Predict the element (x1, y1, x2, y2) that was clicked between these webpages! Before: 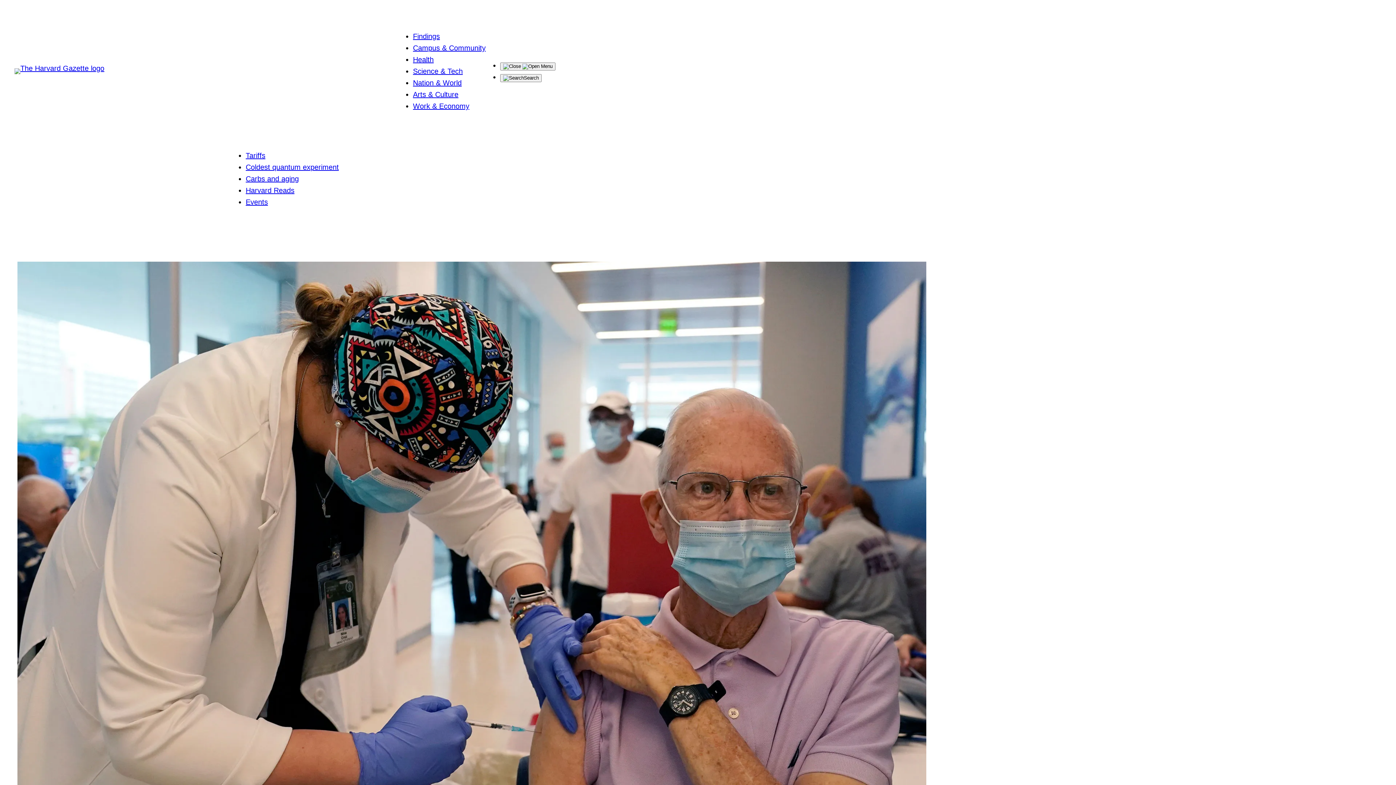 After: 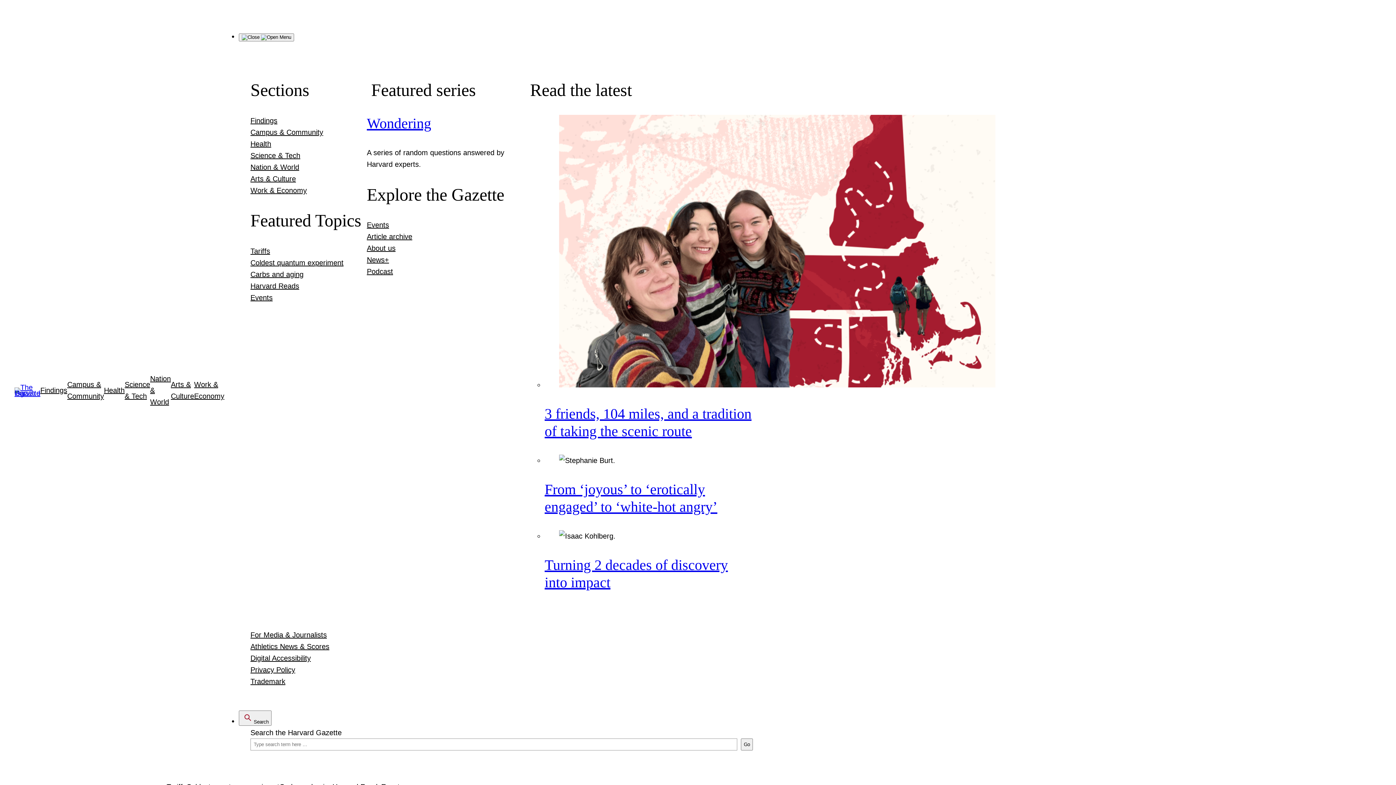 Action: label: Nation & World bbox: (413, 78, 461, 86)